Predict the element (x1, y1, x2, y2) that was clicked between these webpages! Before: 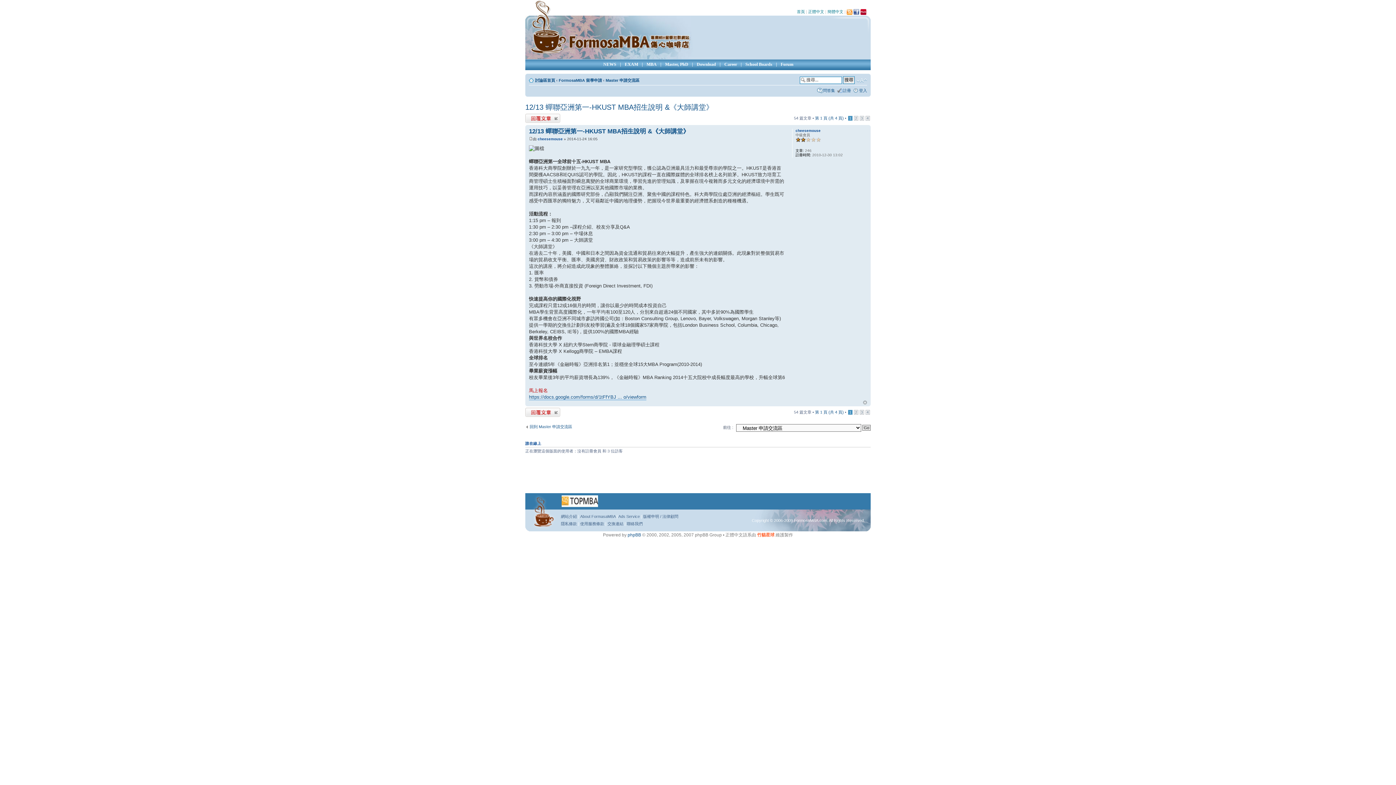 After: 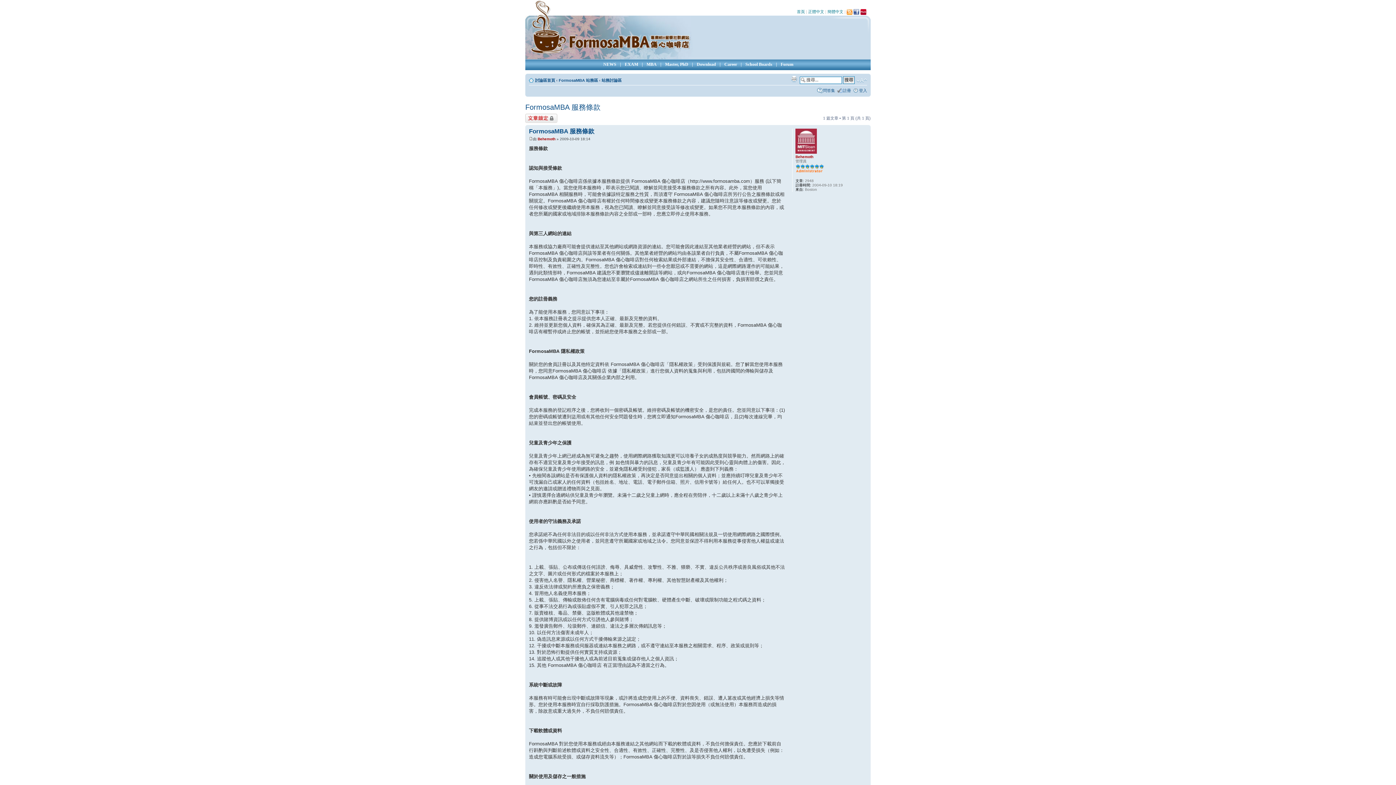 Action: bbox: (580, 521, 604, 526) label: 使用服務條款